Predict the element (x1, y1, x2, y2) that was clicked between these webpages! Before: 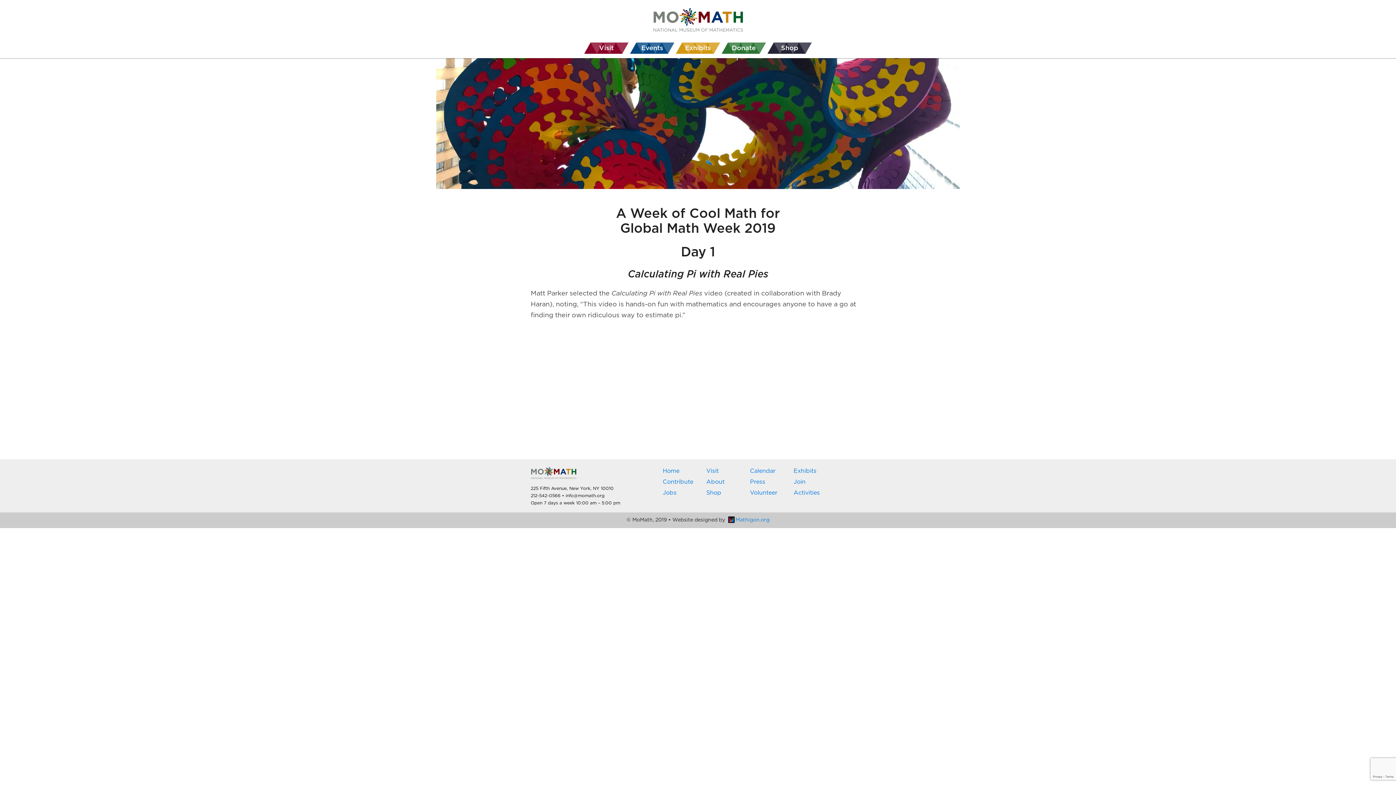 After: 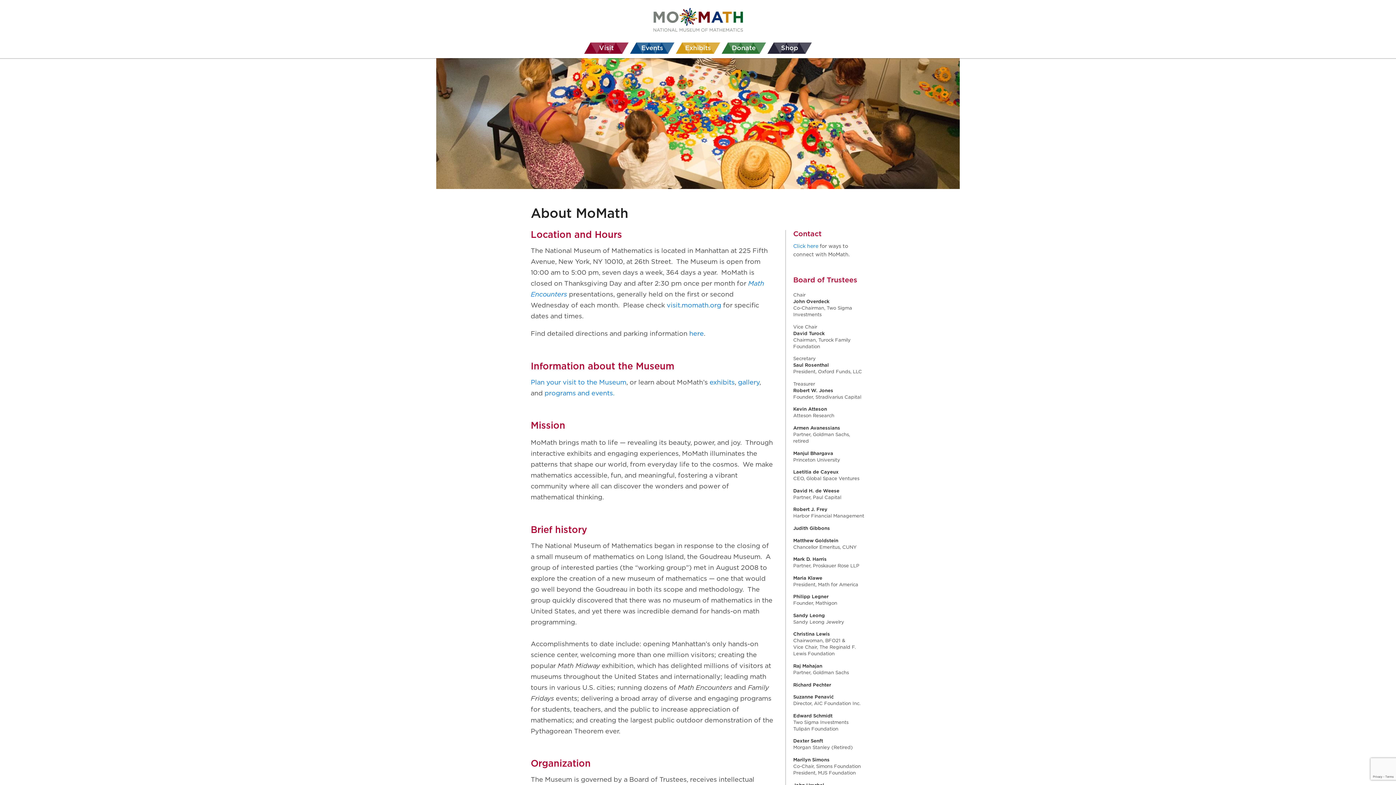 Action: bbox: (706, 479, 724, 484) label: About